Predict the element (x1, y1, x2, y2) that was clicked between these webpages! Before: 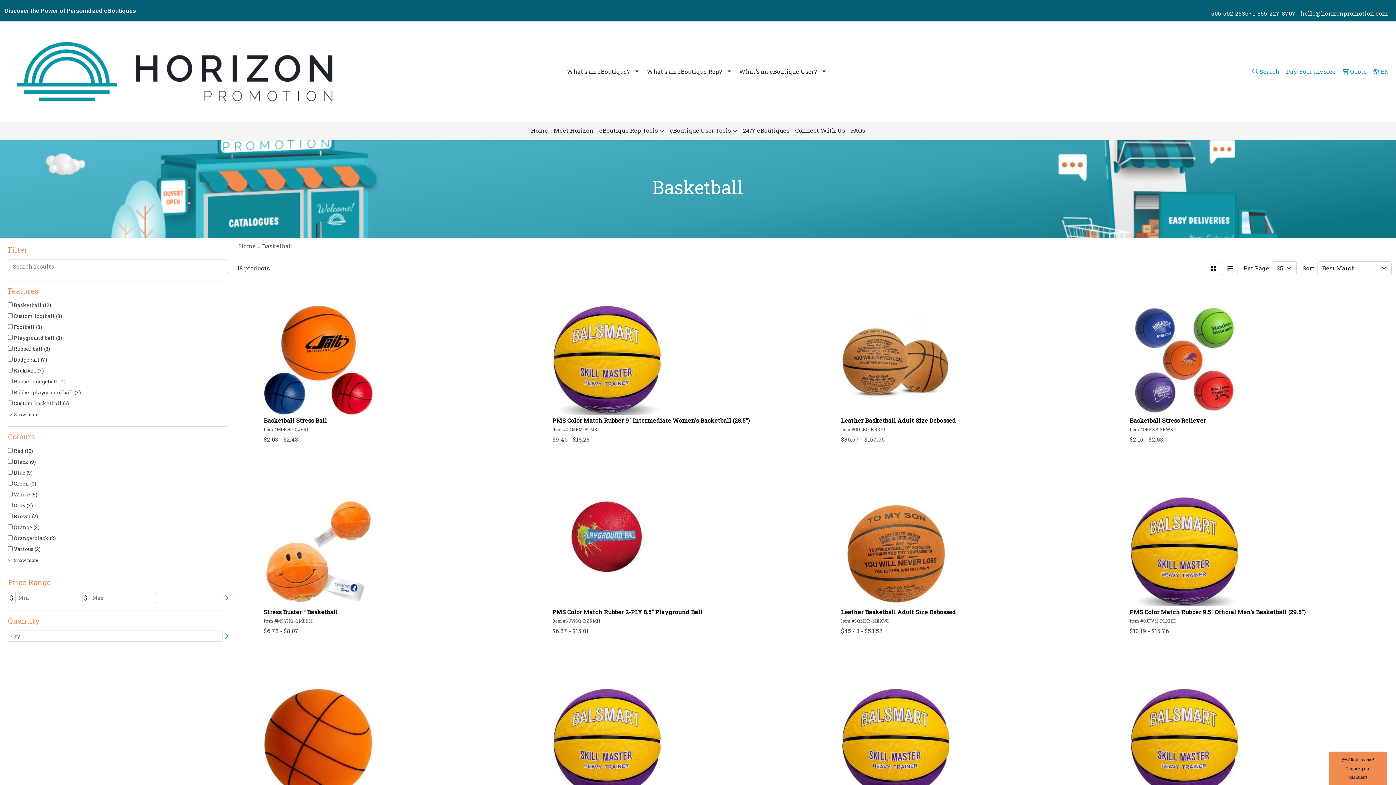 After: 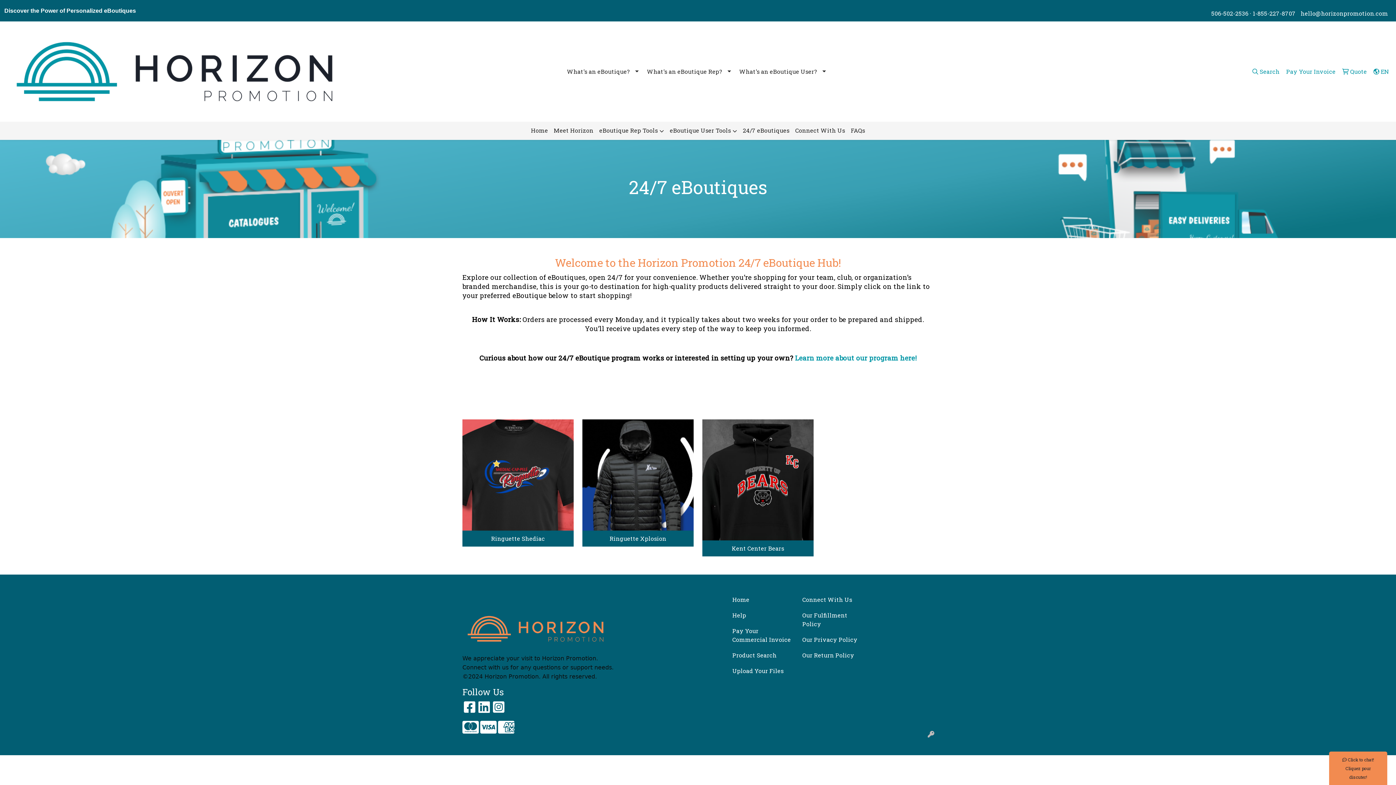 Action: label: 24/7 eBoutiques bbox: (740, 121, 792, 139)